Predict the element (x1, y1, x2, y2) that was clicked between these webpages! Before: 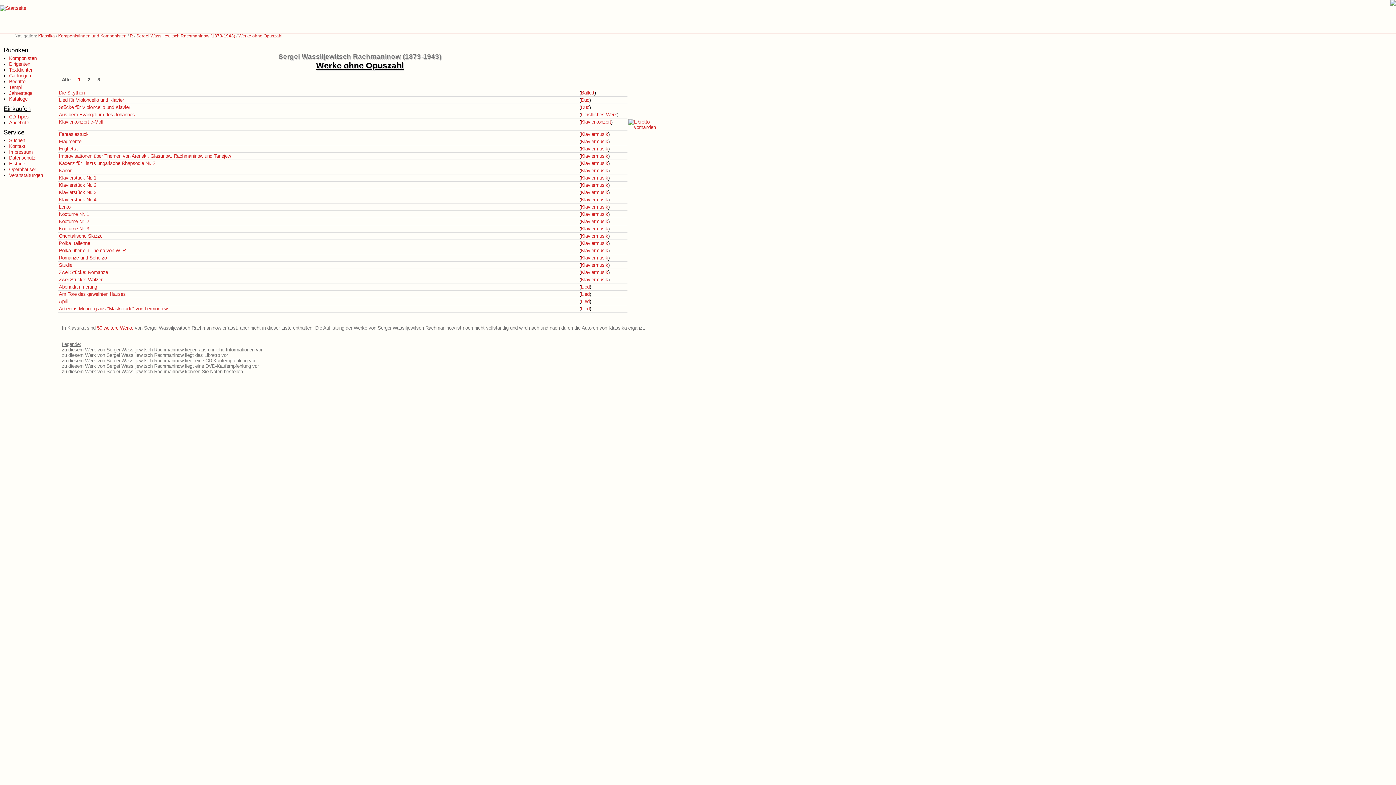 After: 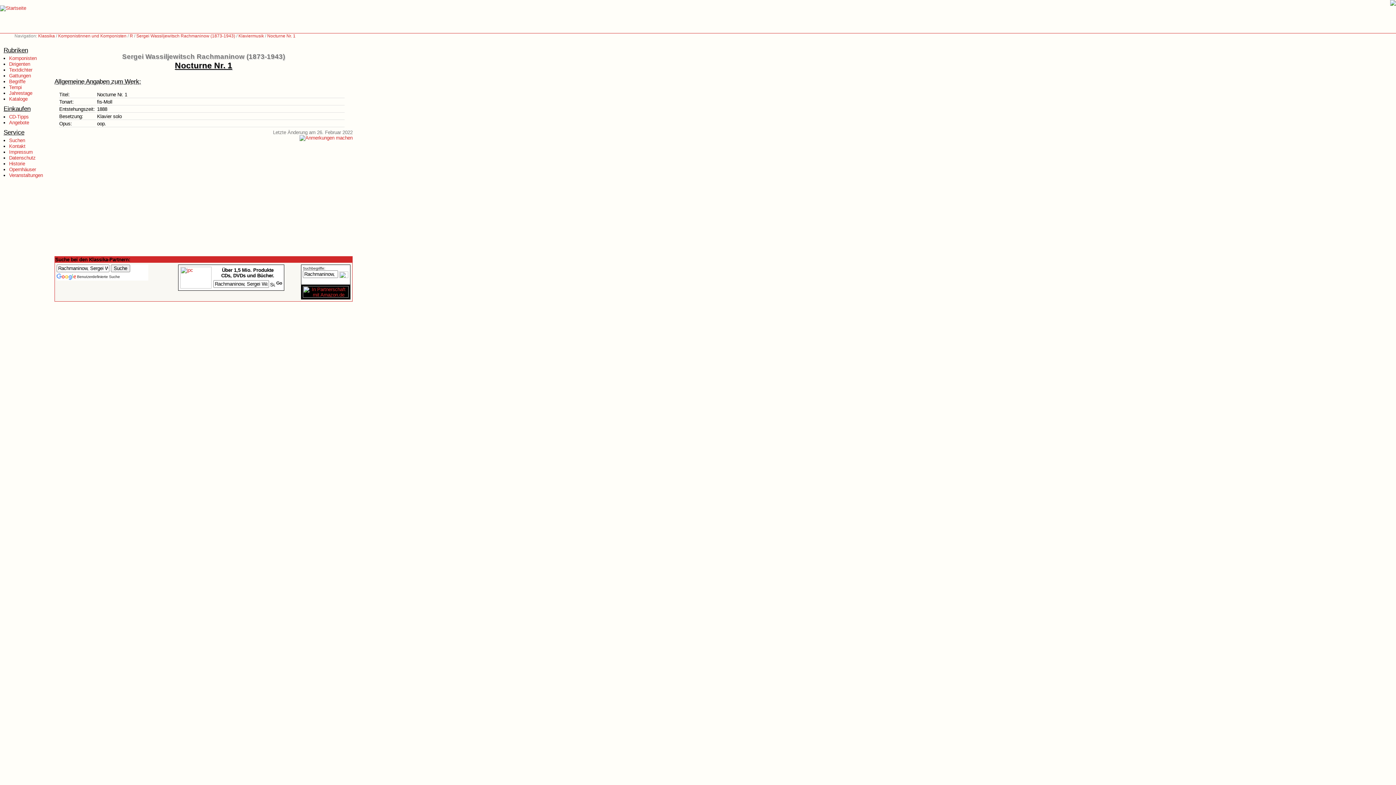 Action: label: Nocturne Nr. 1 bbox: (58, 211, 89, 217)